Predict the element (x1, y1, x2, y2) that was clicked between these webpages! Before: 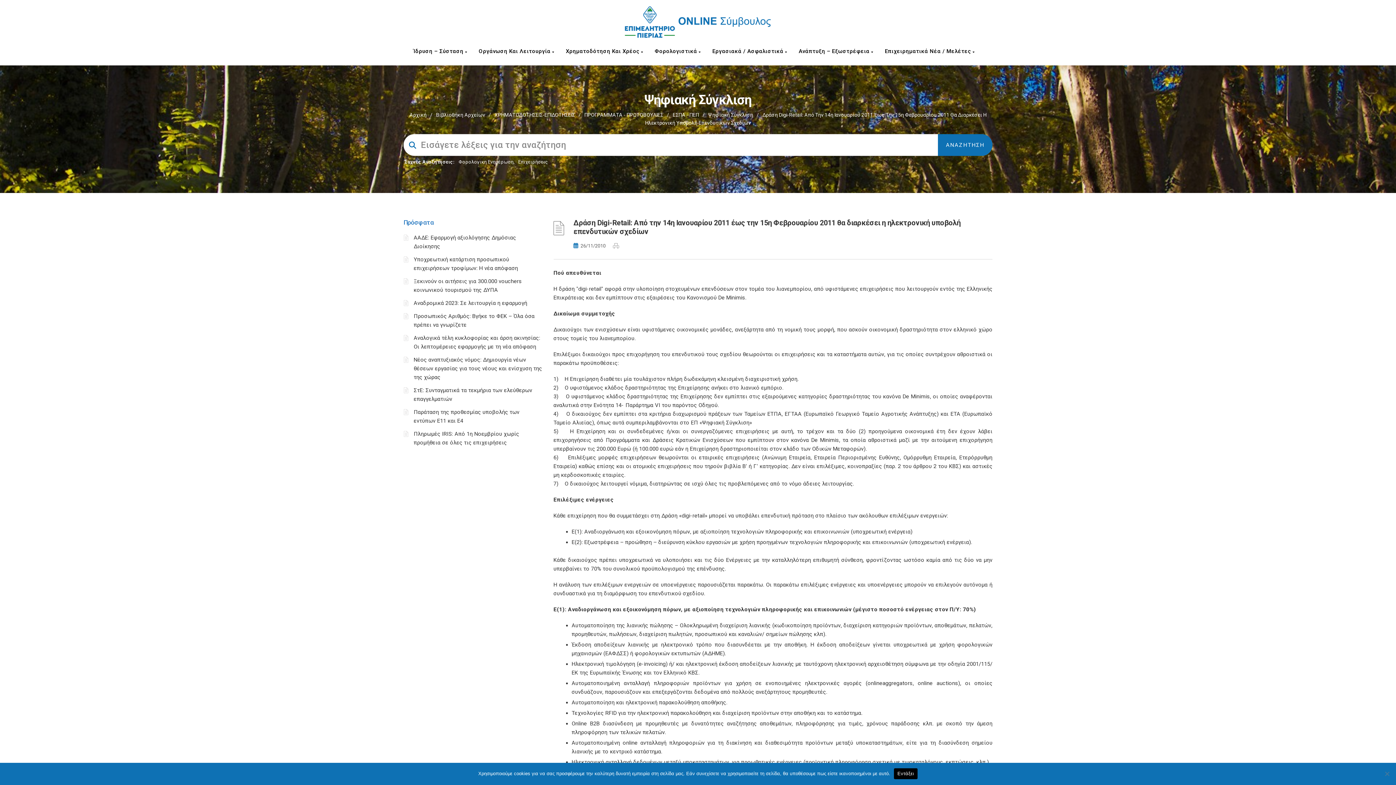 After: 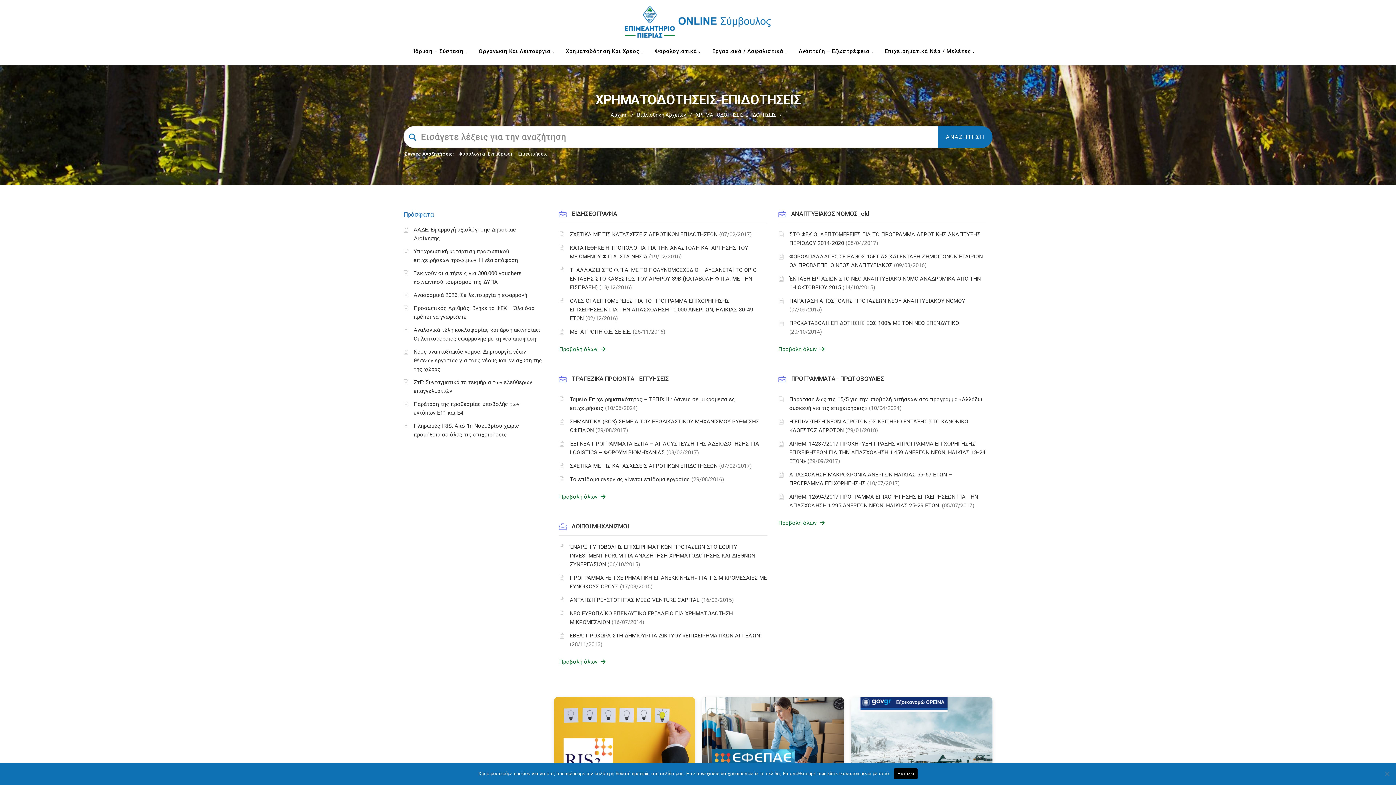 Action: label: ΧΡΗΜΑΤΟΔΟΤΗΣΕΙΣ-ΕΠΙΔΟΤΗΣΕΙΣ bbox: (494, 112, 575, 117)